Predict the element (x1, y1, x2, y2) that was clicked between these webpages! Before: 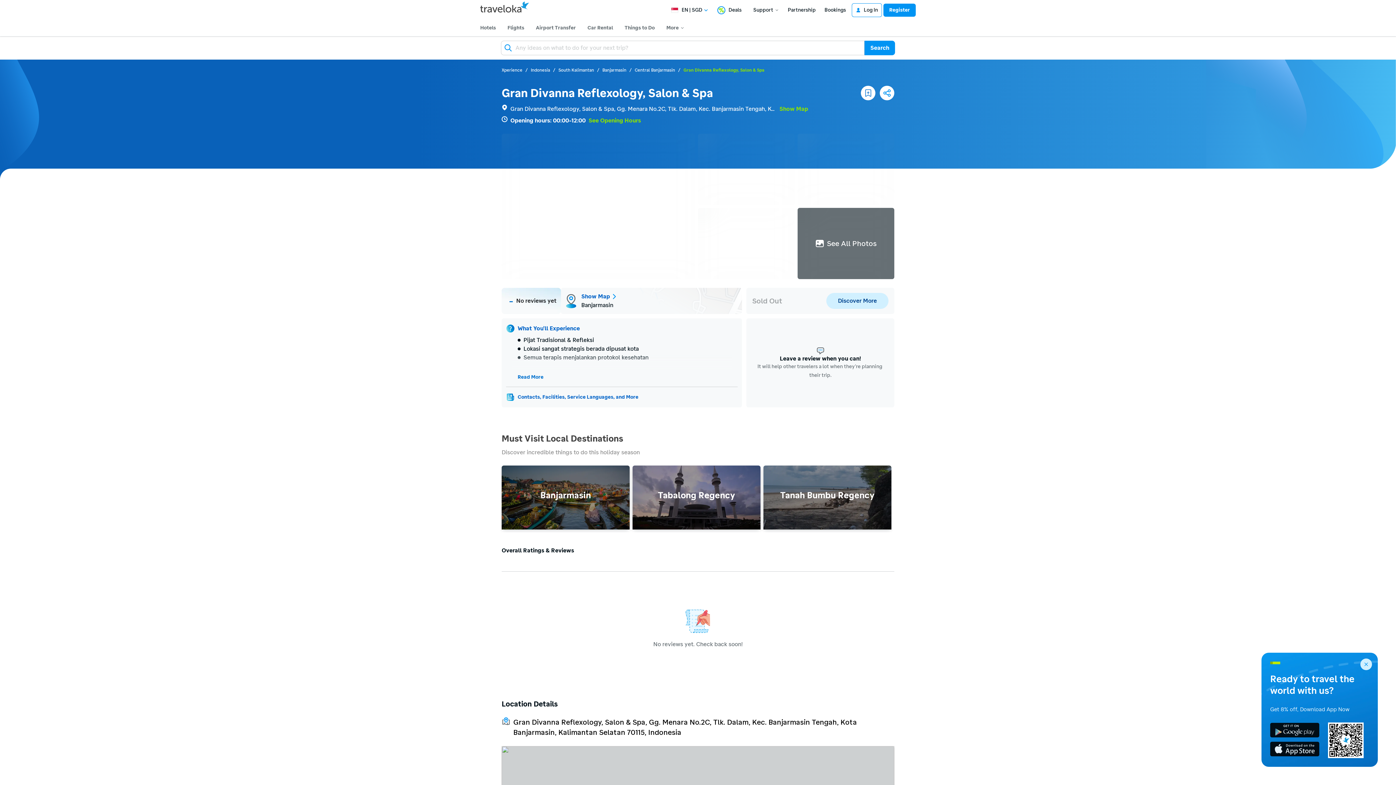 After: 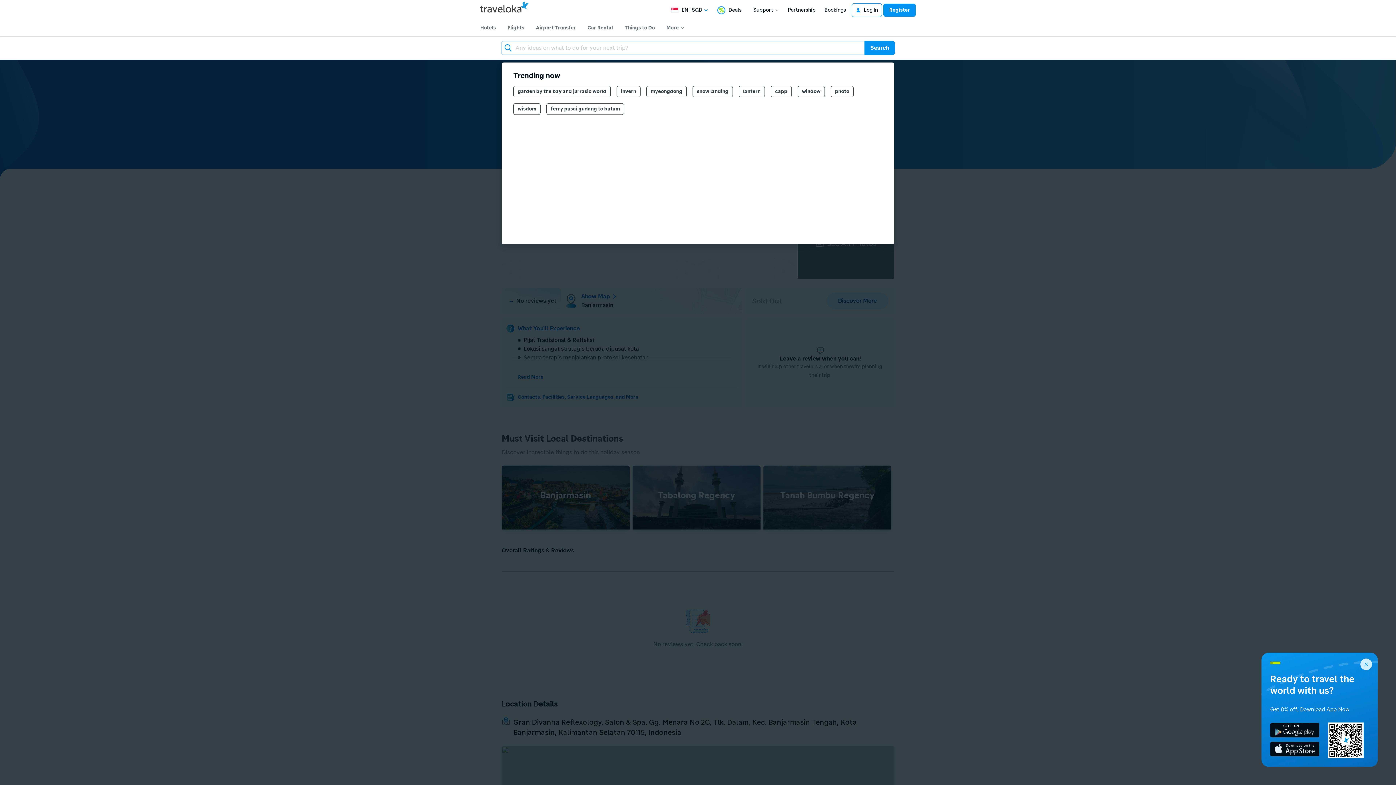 Action: label: Search
Search bbox: (864, 40, 895, 55)